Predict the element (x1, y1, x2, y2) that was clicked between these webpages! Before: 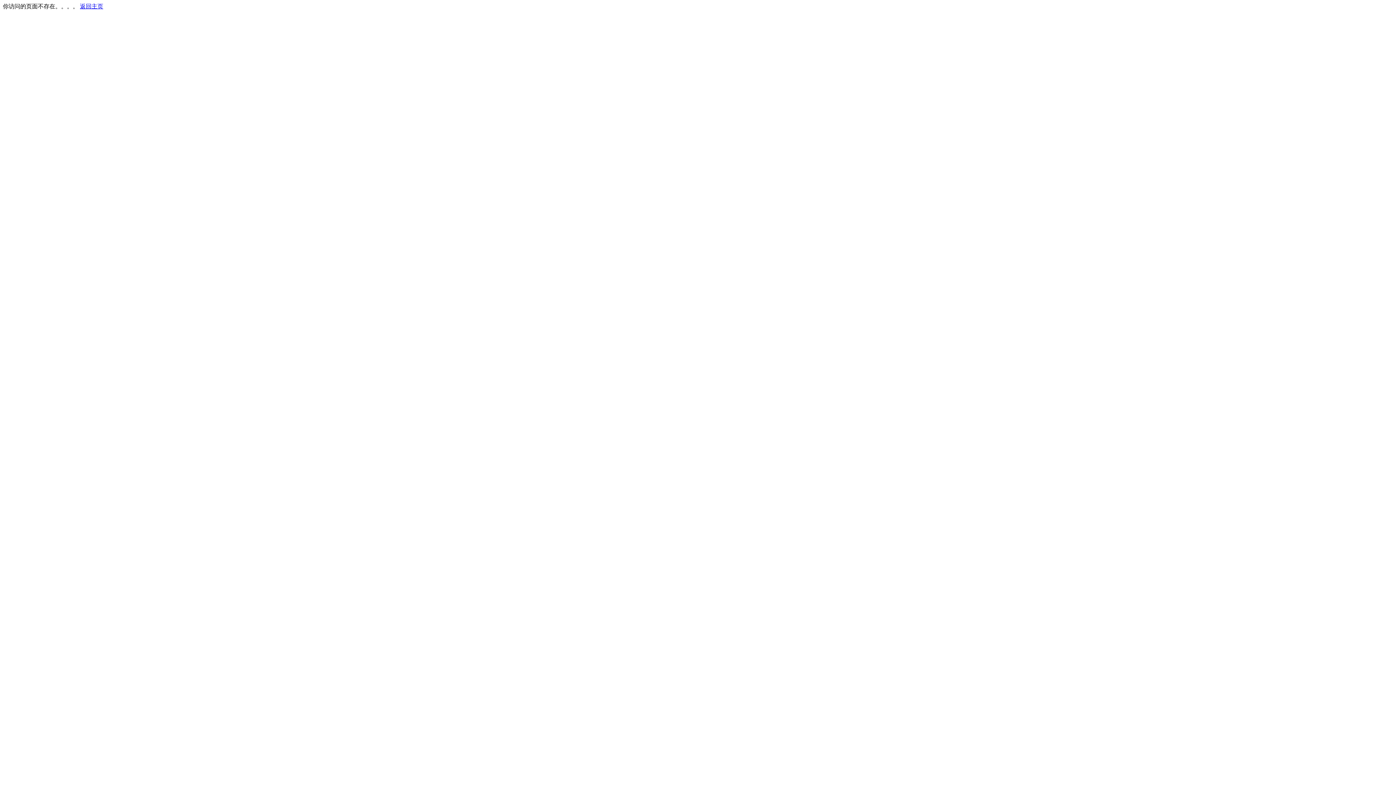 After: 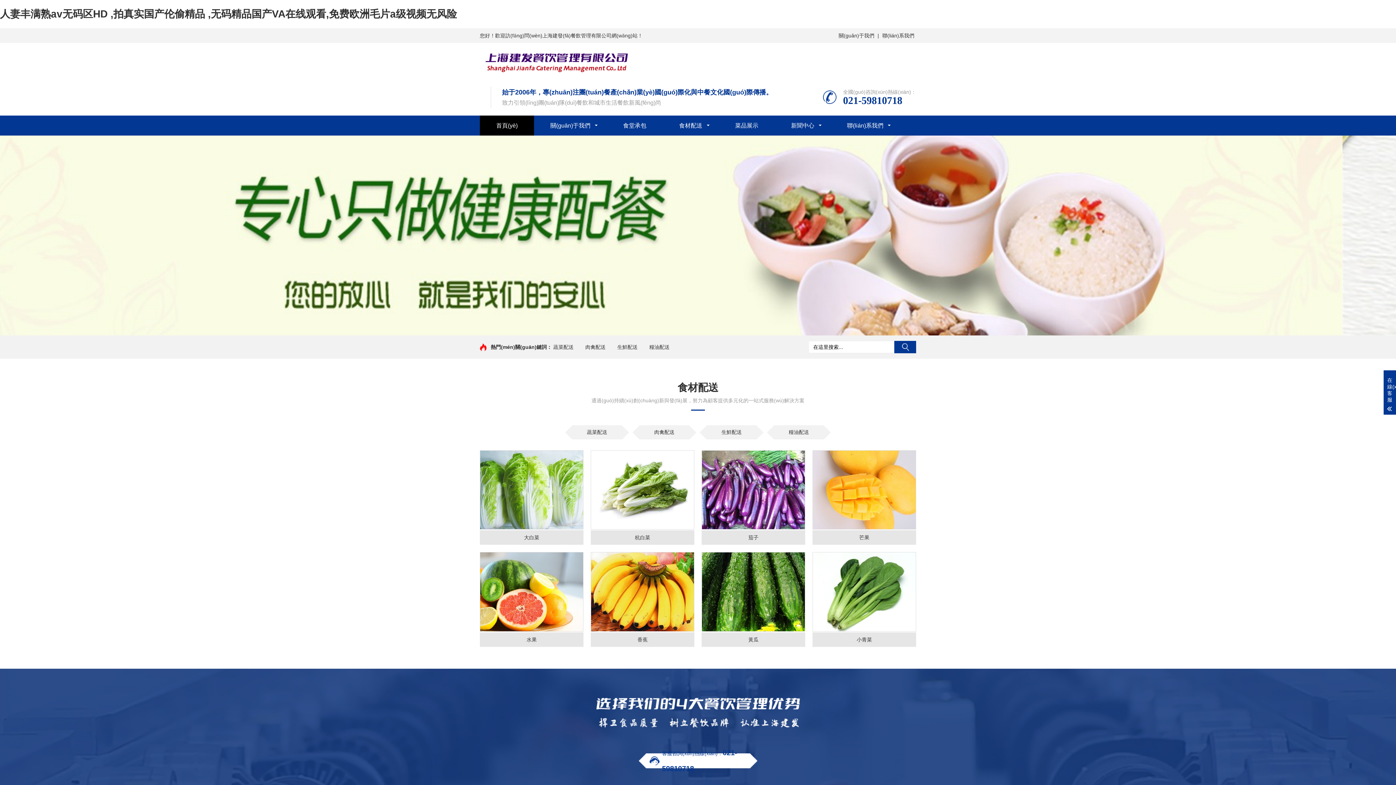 Action: label: 返回主页 bbox: (80, 3, 103, 9)